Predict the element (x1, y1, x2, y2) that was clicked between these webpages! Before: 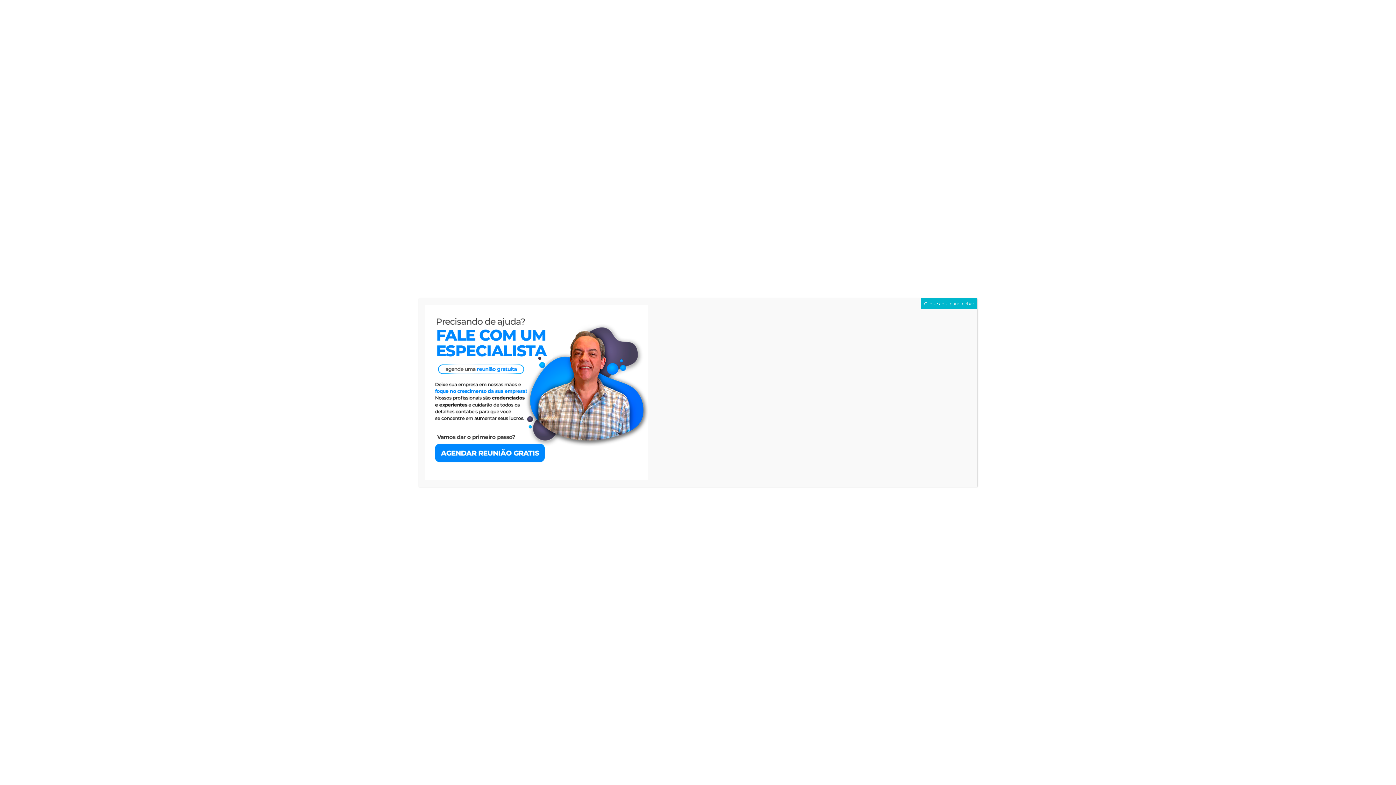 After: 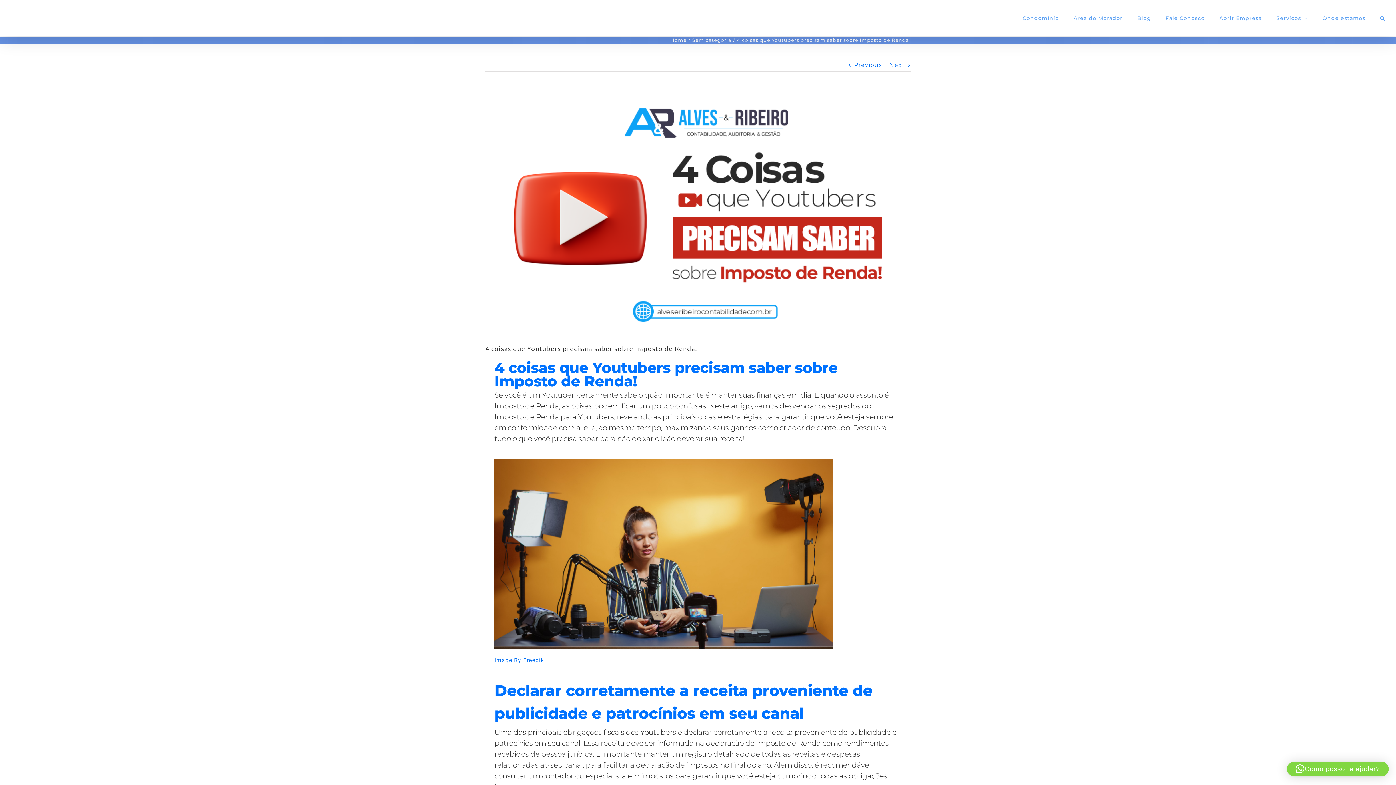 Action: bbox: (921, 298, 977, 309) label: Close